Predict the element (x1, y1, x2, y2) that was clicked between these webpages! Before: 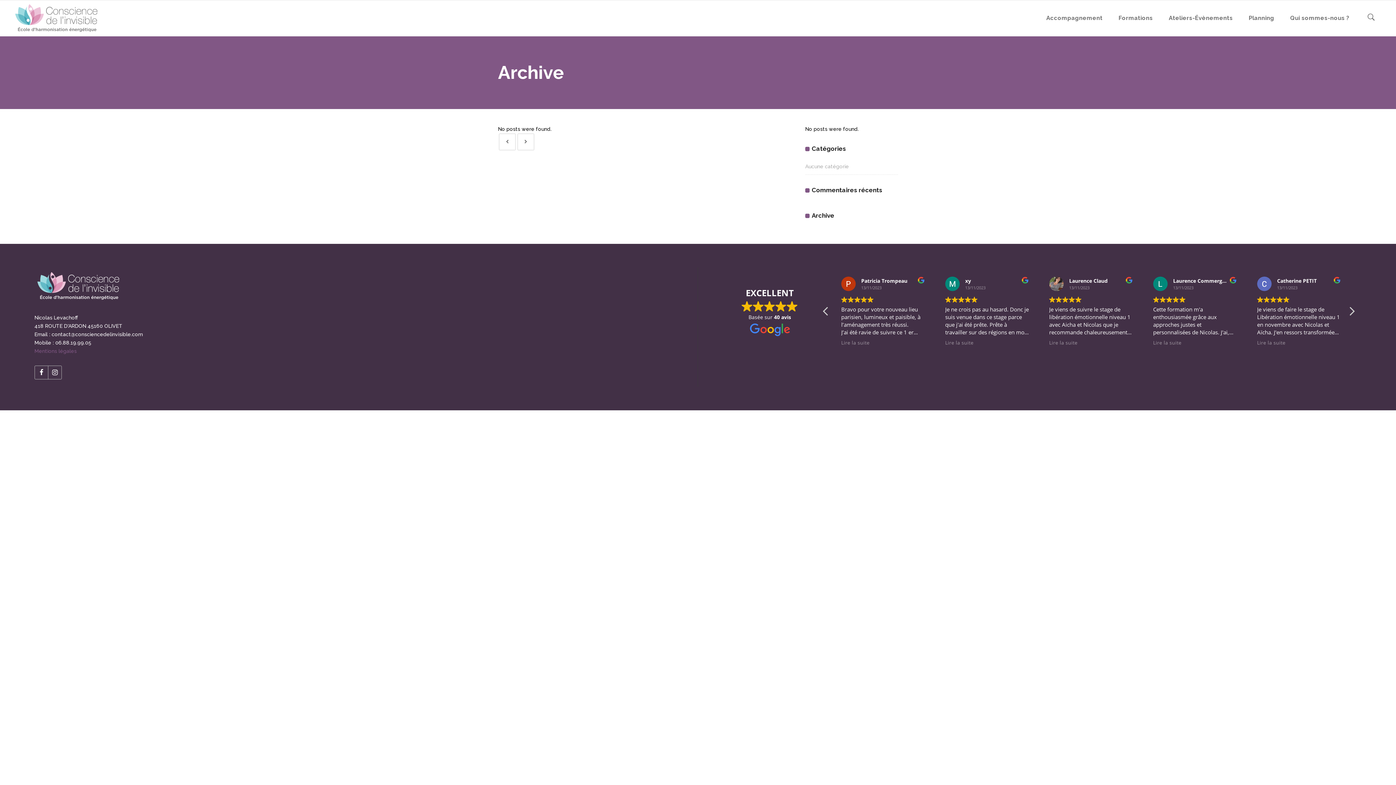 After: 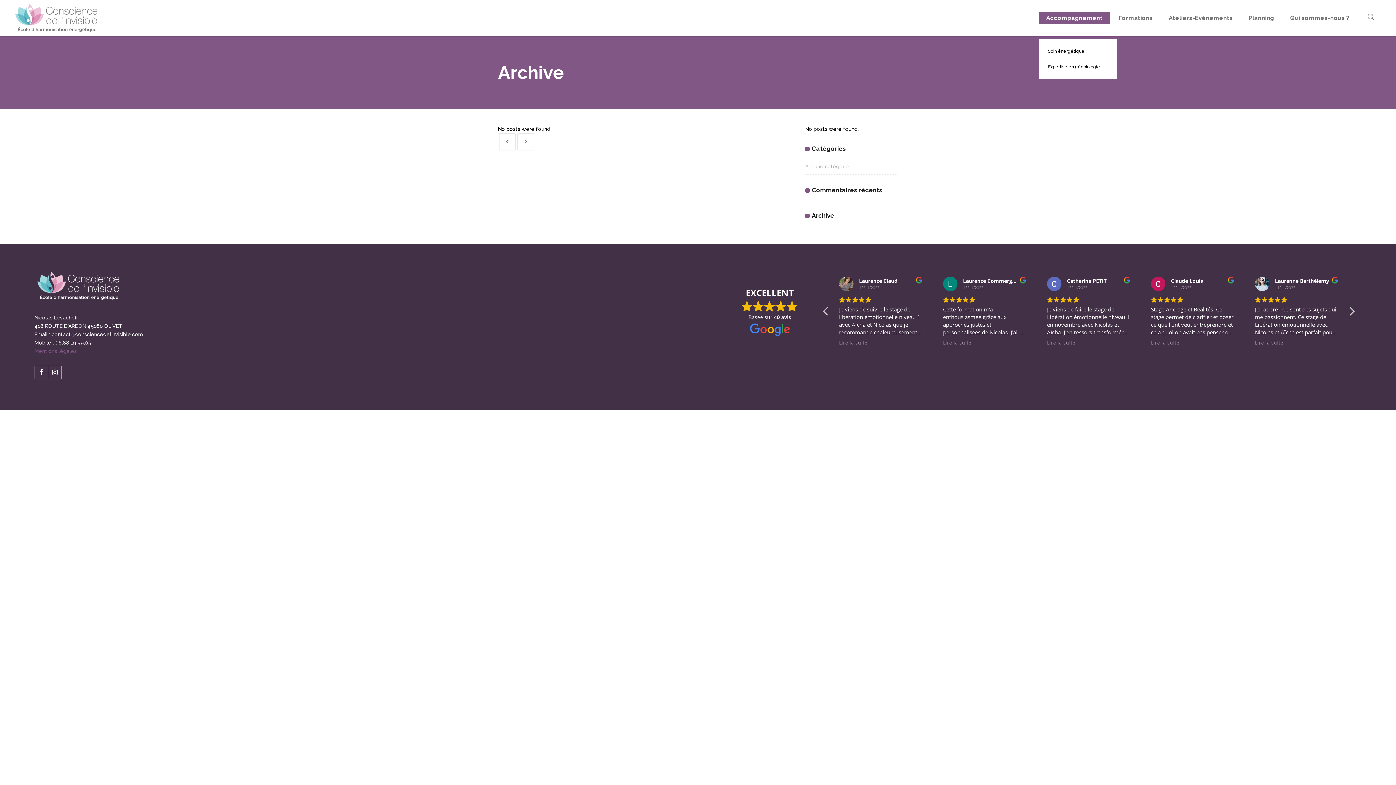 Action: label: Accompagnement bbox: (1039, 0, 1110, 36)